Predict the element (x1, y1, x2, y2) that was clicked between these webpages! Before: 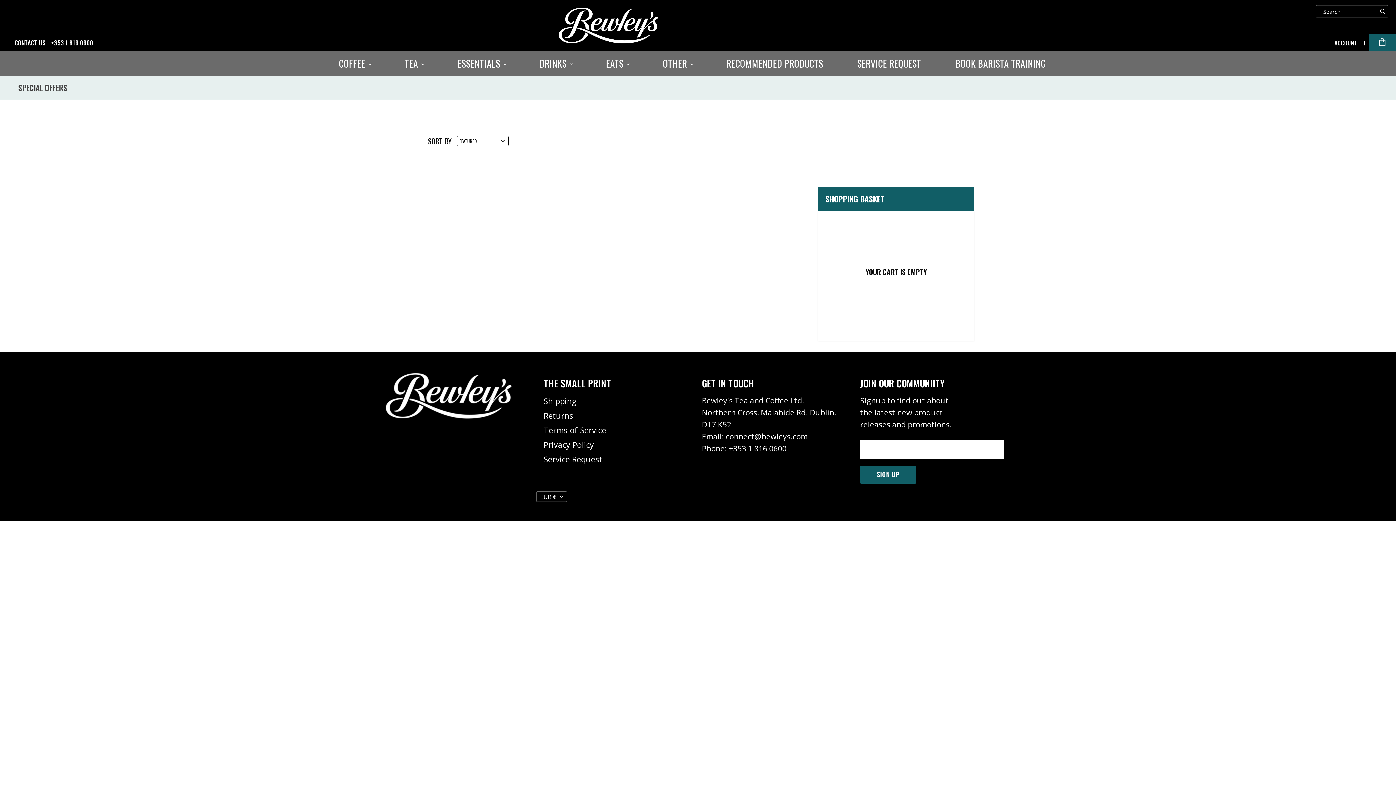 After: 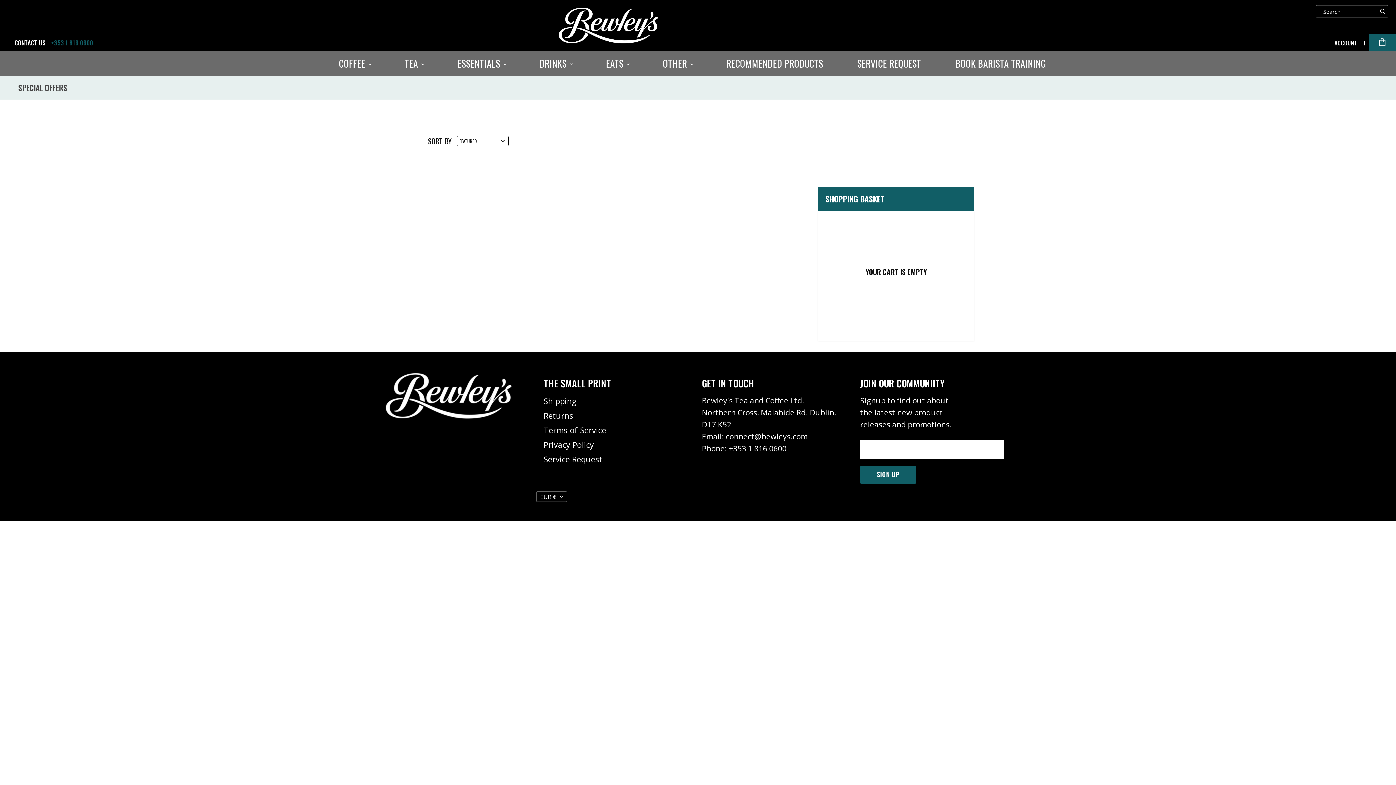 Action: bbox: (51, 39, 93, 46) label: +353 1 816 0600